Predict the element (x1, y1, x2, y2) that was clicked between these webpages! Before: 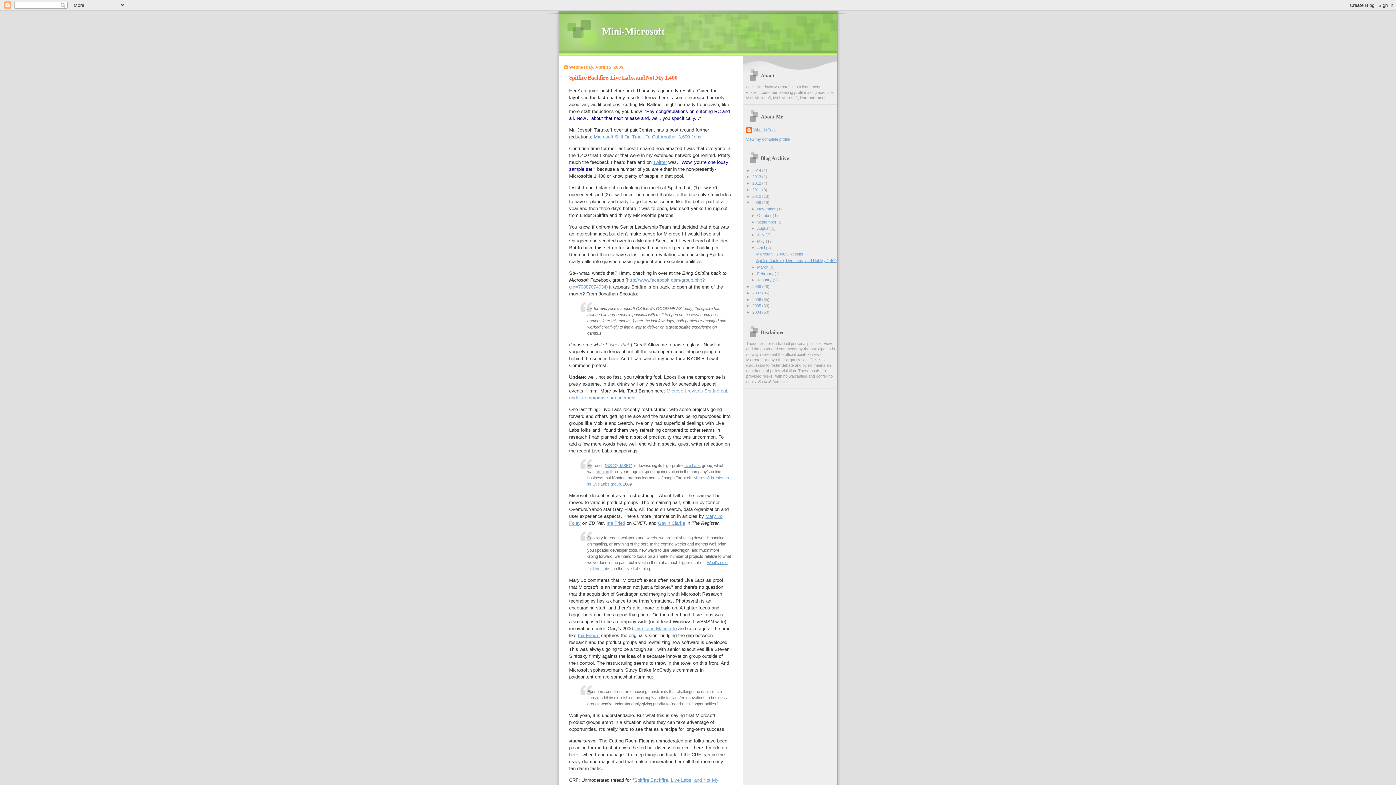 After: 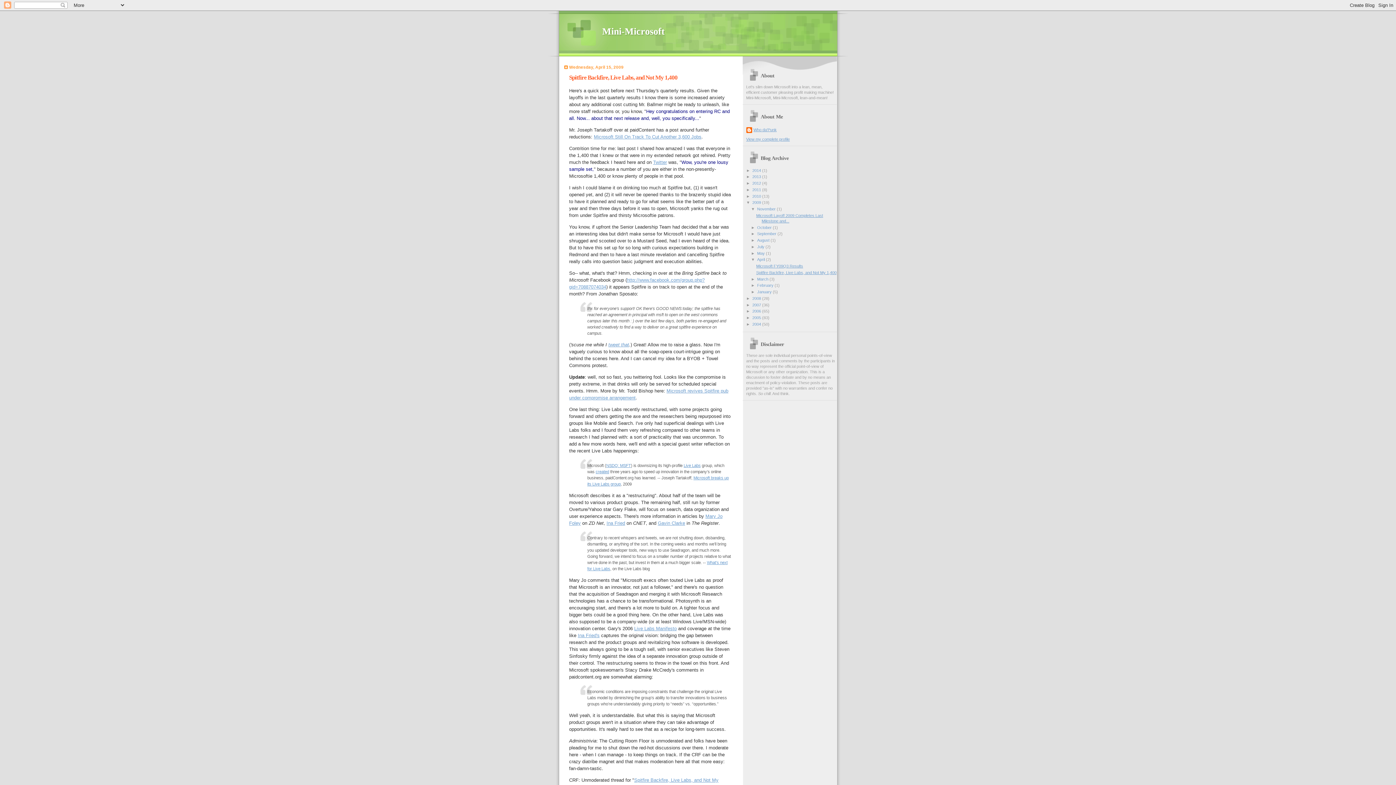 Action: label: ►   bbox: (751, 206, 757, 211)